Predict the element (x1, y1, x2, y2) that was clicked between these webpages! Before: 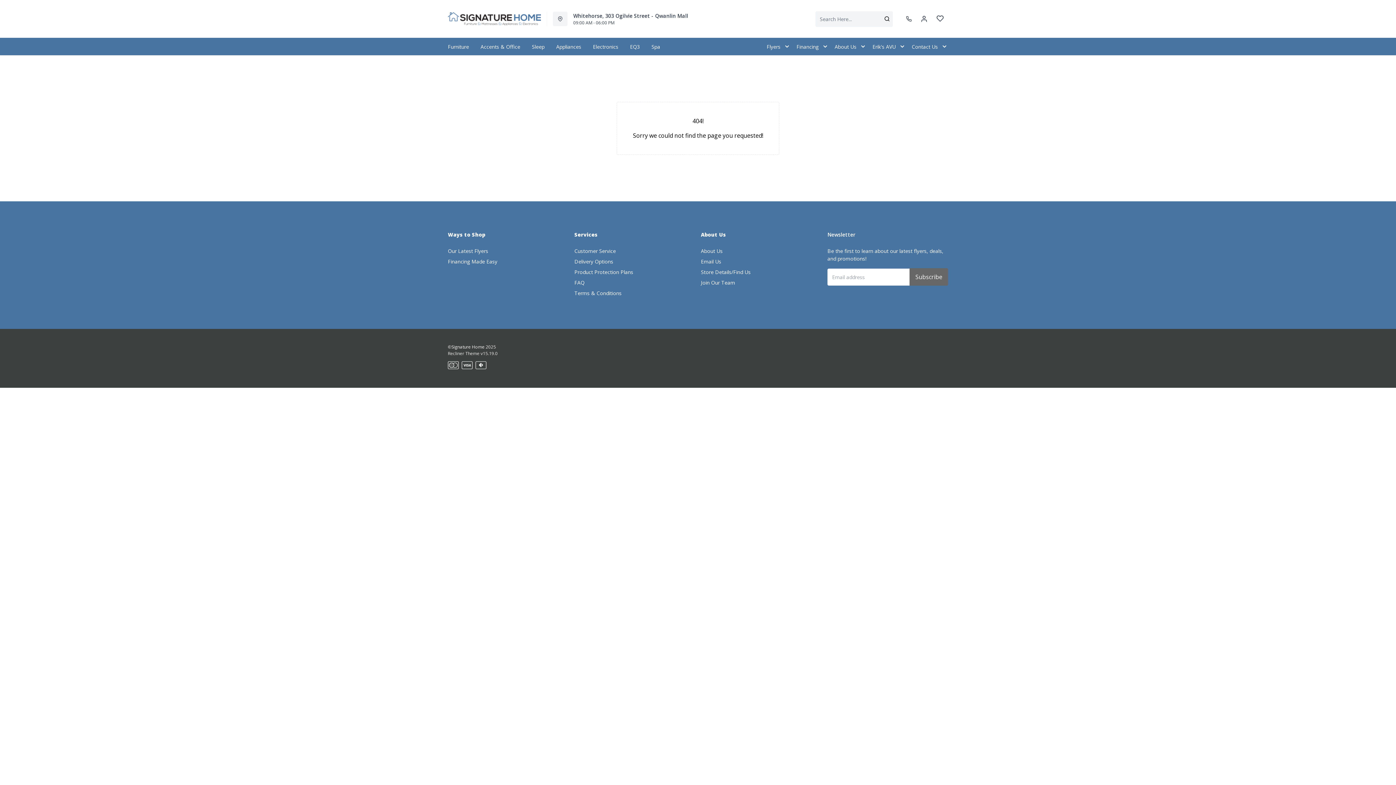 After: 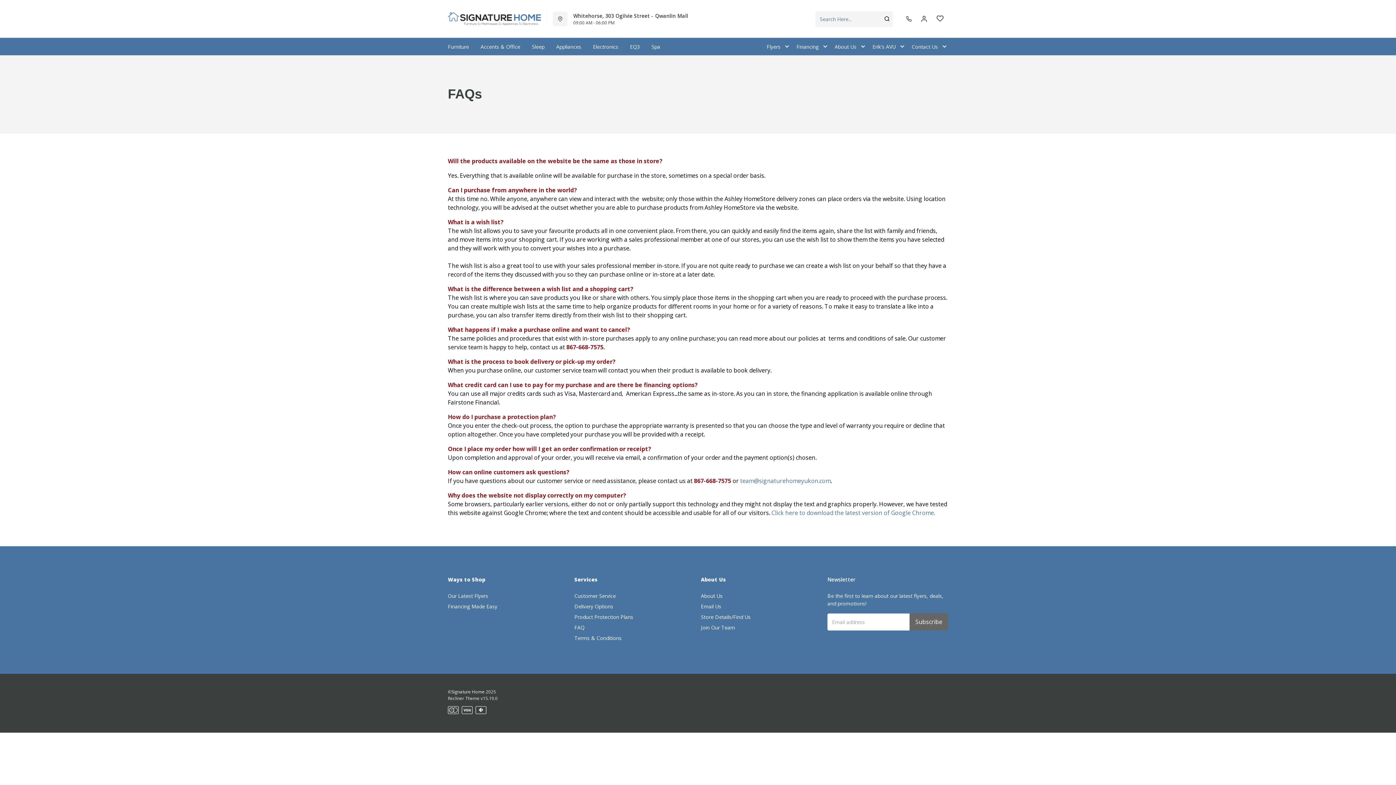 Action: label: FAQ bbox: (574, 276, 584, 289)